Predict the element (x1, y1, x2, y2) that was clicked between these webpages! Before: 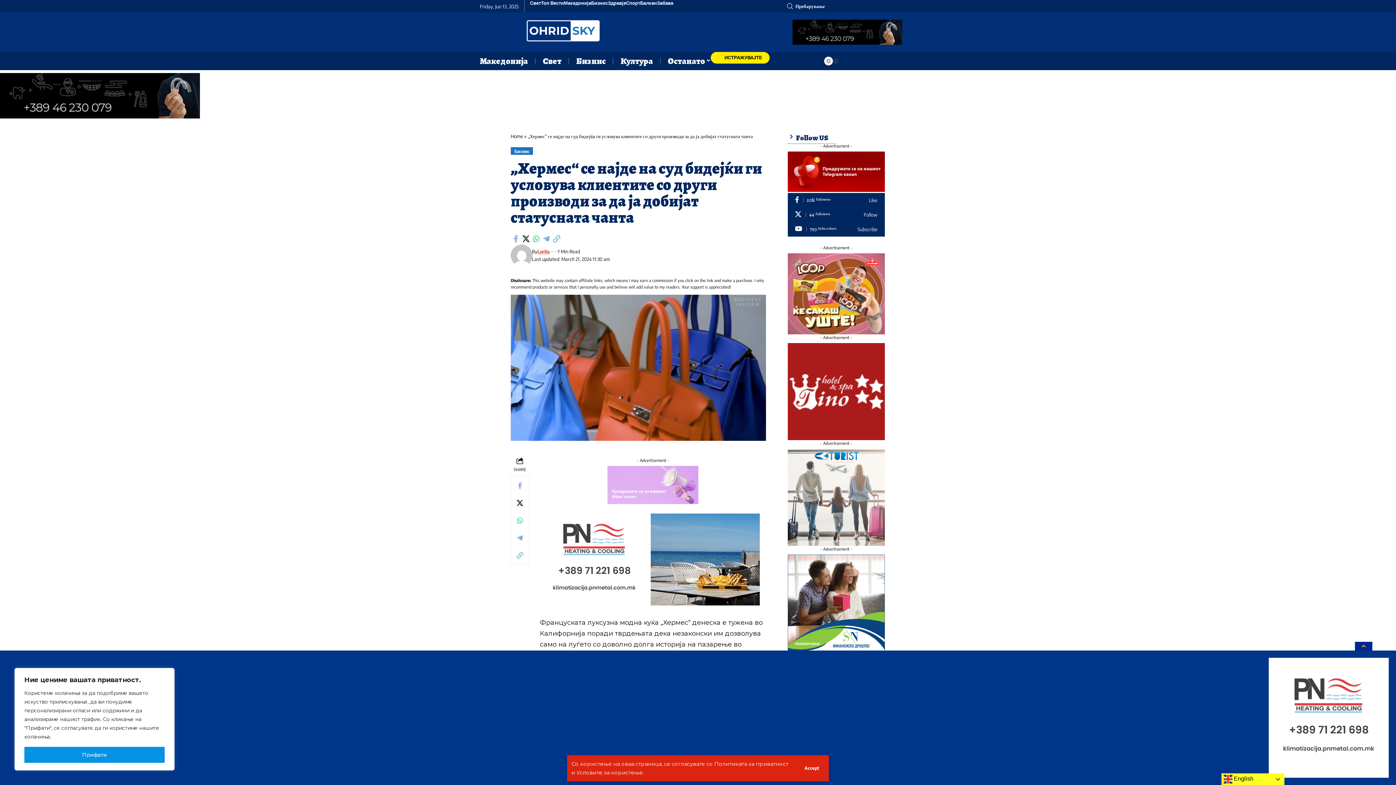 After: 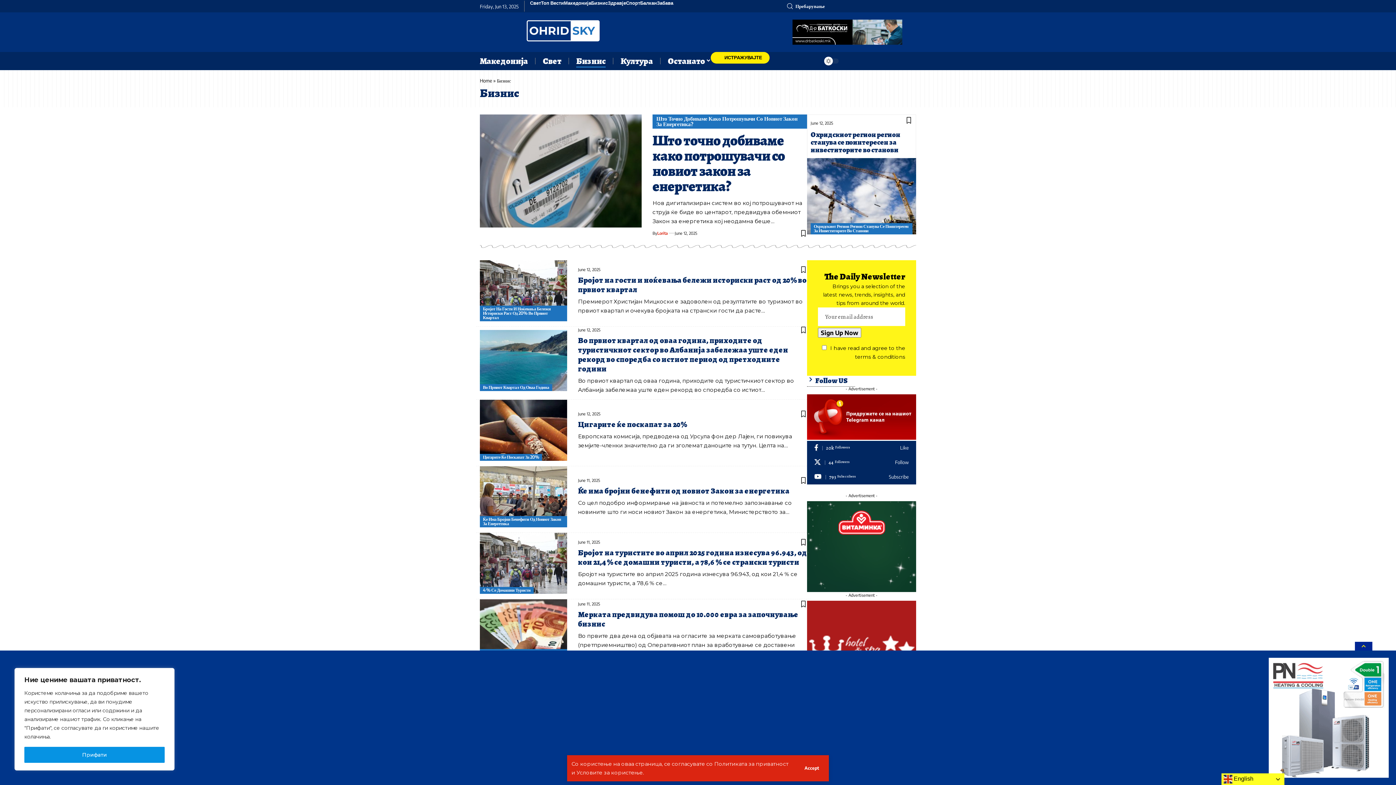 Action: label: Бизнис bbox: (591, 0, 608, 5)